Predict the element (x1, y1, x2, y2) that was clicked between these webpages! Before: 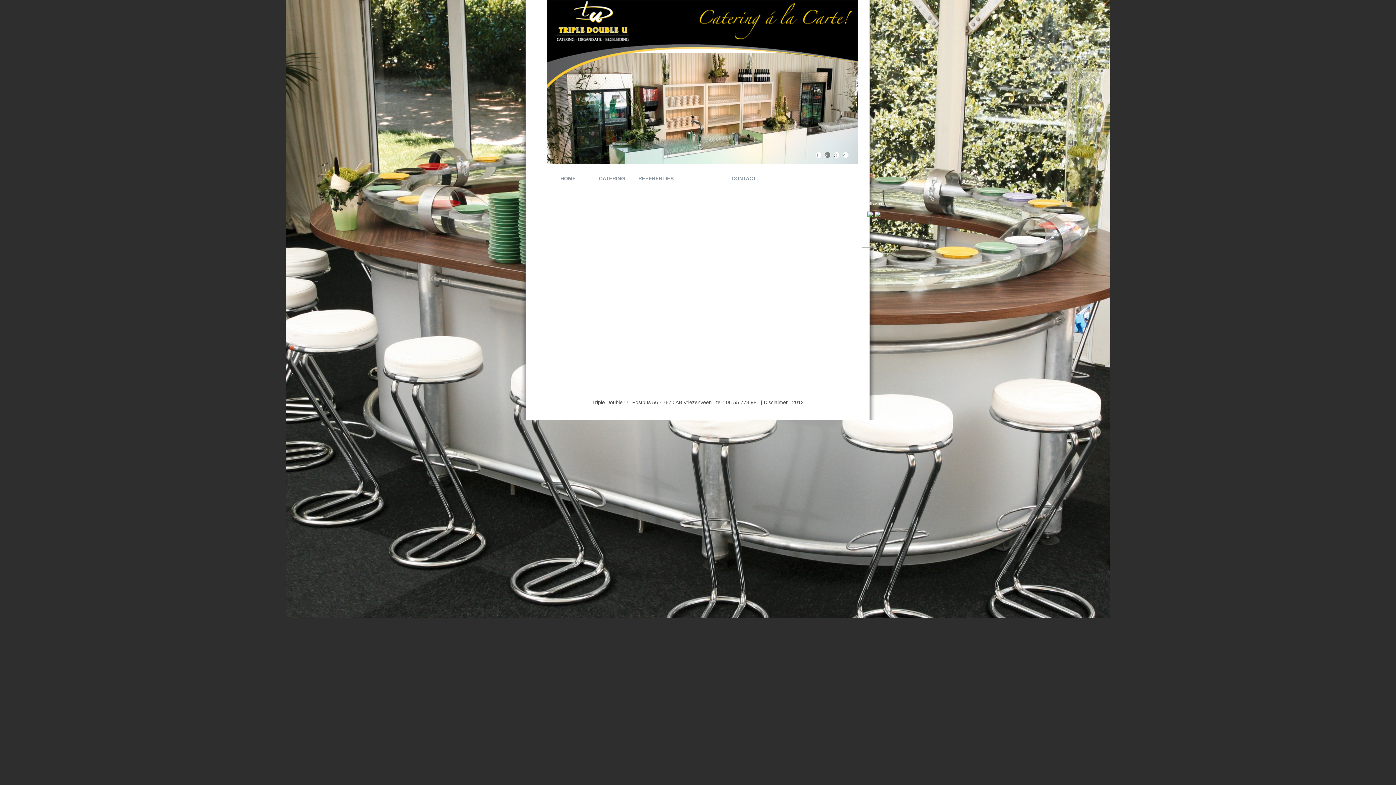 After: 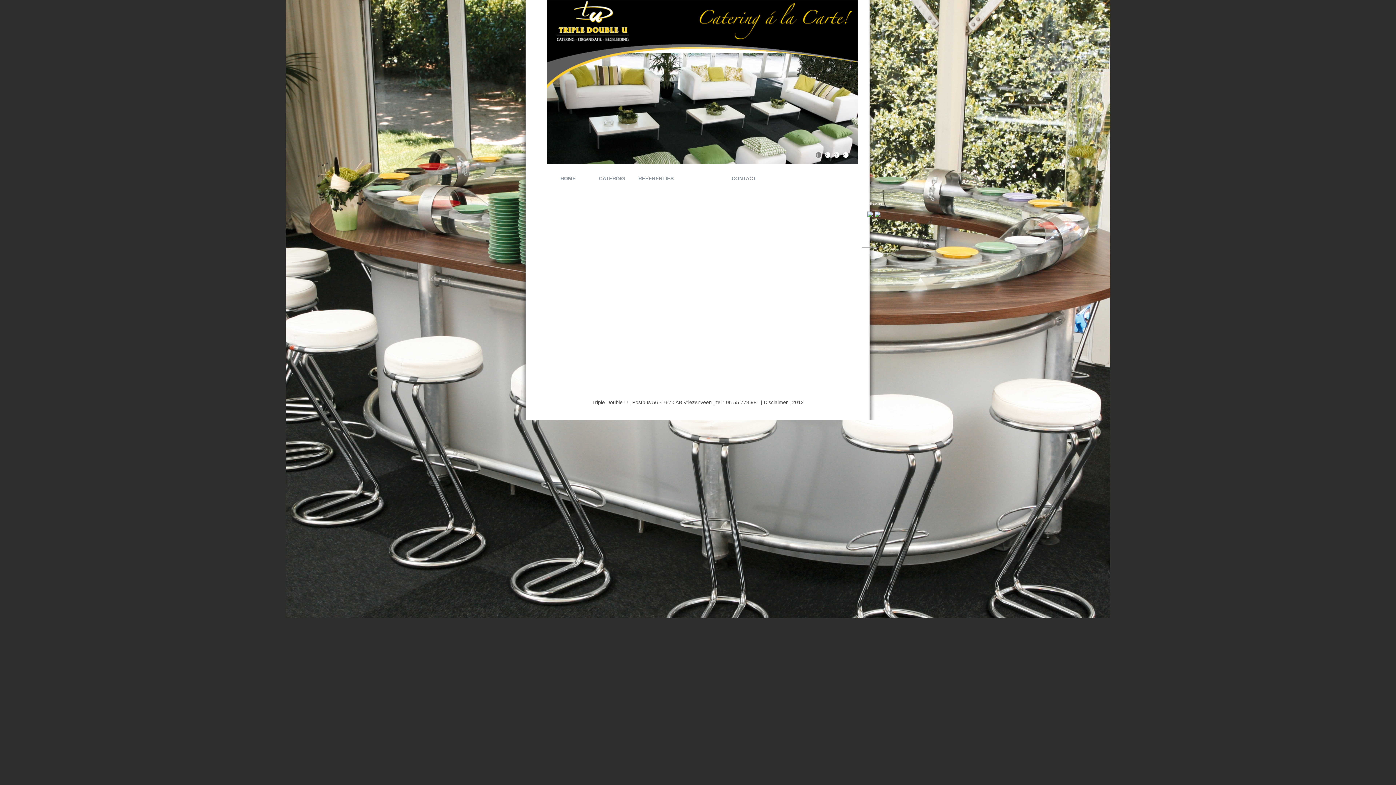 Action: bbox: (874, 214, 880, 220)